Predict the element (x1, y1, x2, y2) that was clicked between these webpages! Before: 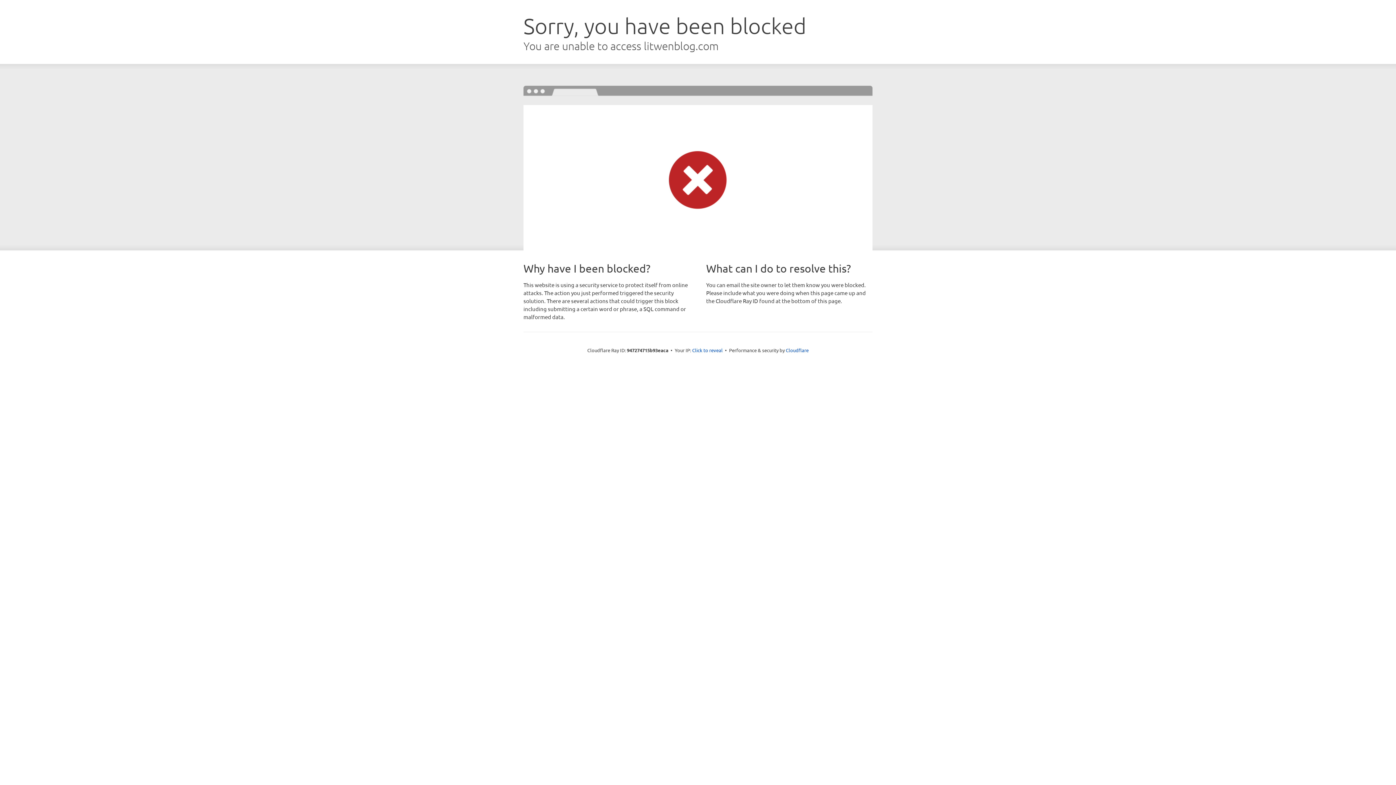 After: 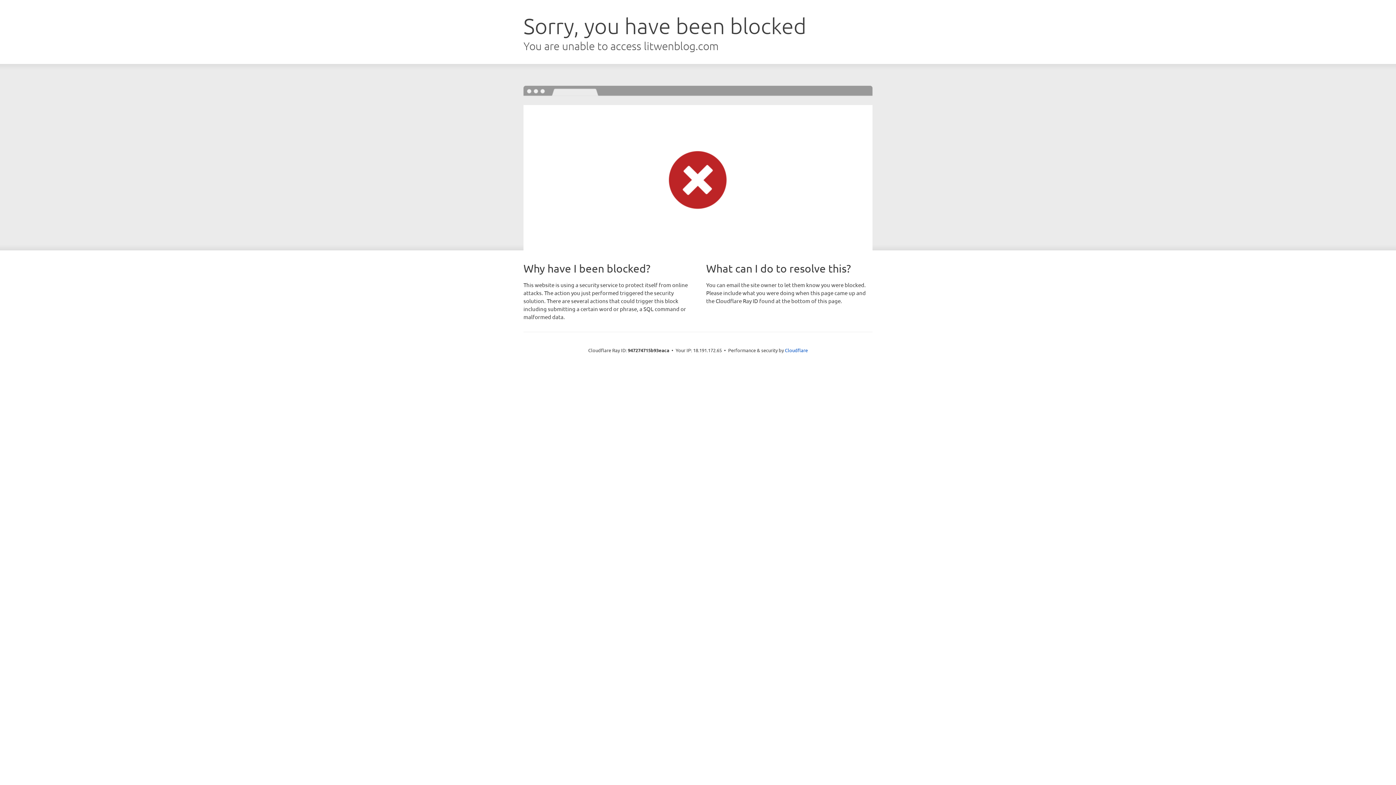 Action: label: Click to reveal bbox: (692, 346, 722, 353)